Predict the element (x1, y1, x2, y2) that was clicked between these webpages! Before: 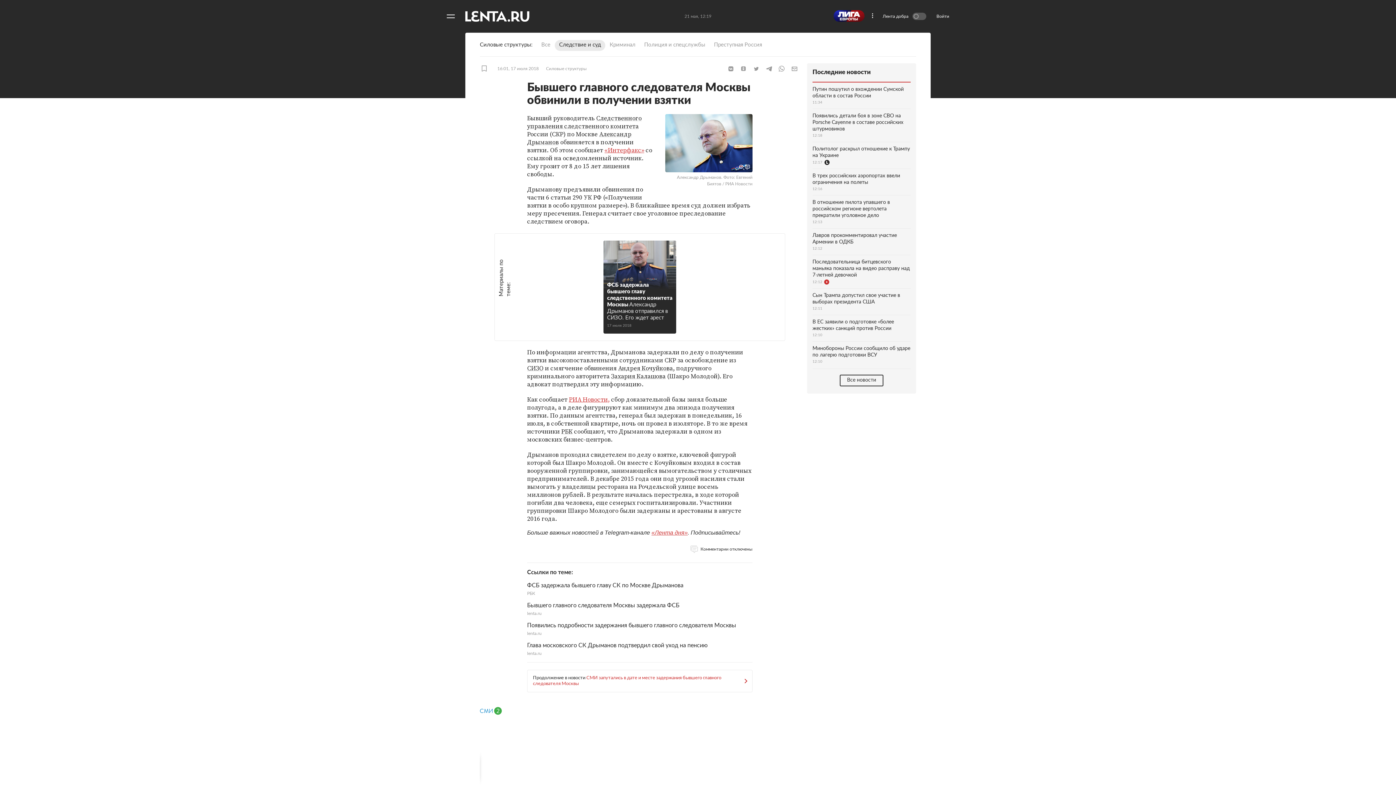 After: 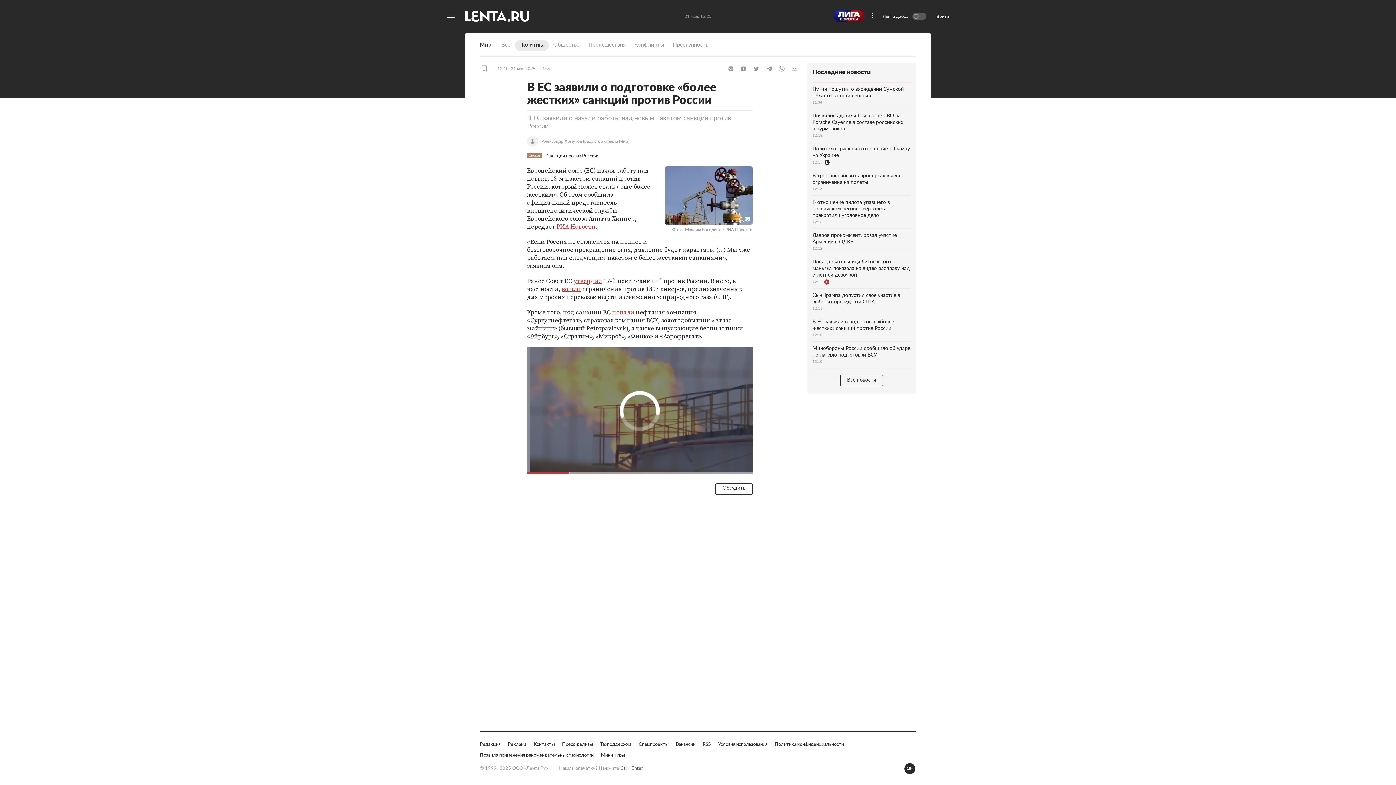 Action: bbox: (812, 315, 910, 341) label: В ЕС заявили о подготовке «более жестких» санкций против России
12:10